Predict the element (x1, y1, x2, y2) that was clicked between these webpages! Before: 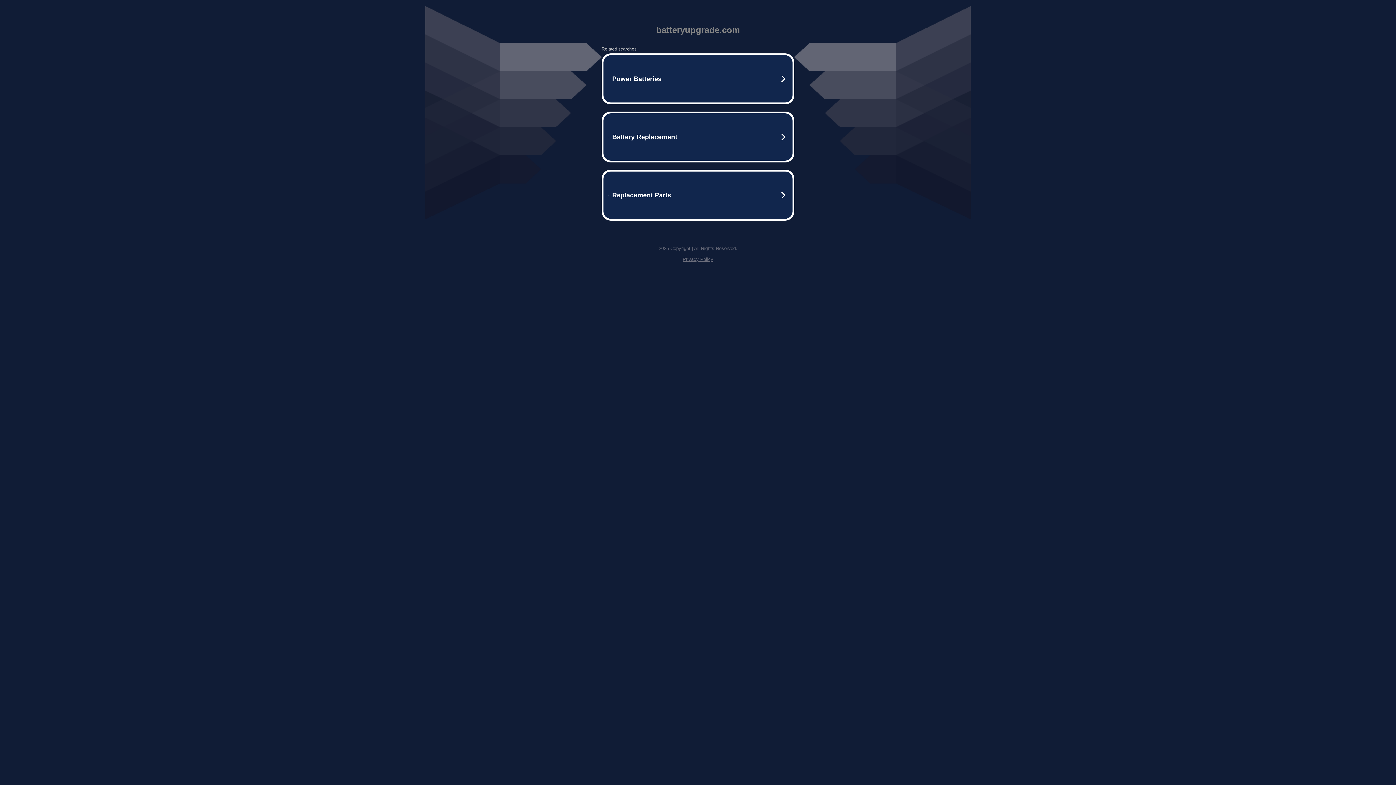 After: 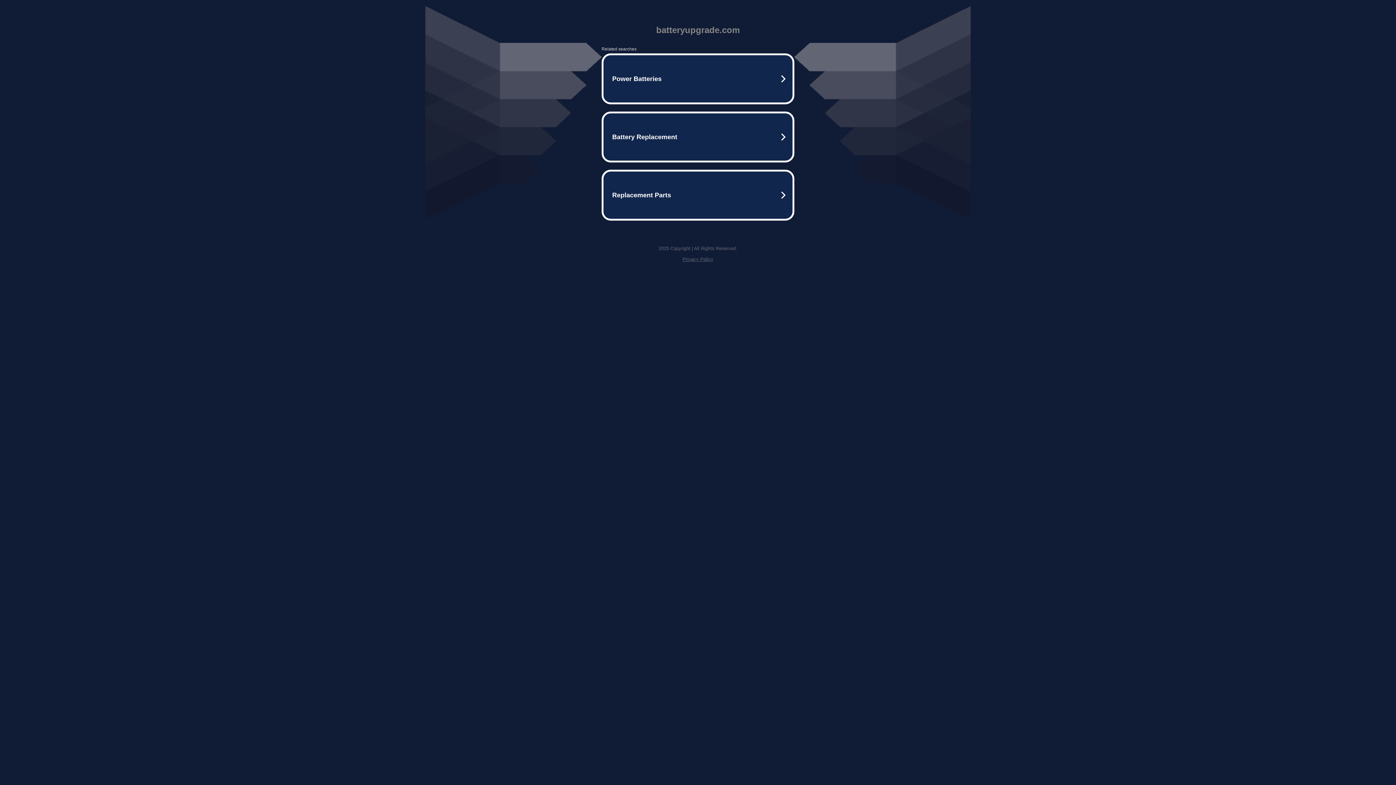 Action: label: Privacy Policy bbox: (682, 256, 713, 262)